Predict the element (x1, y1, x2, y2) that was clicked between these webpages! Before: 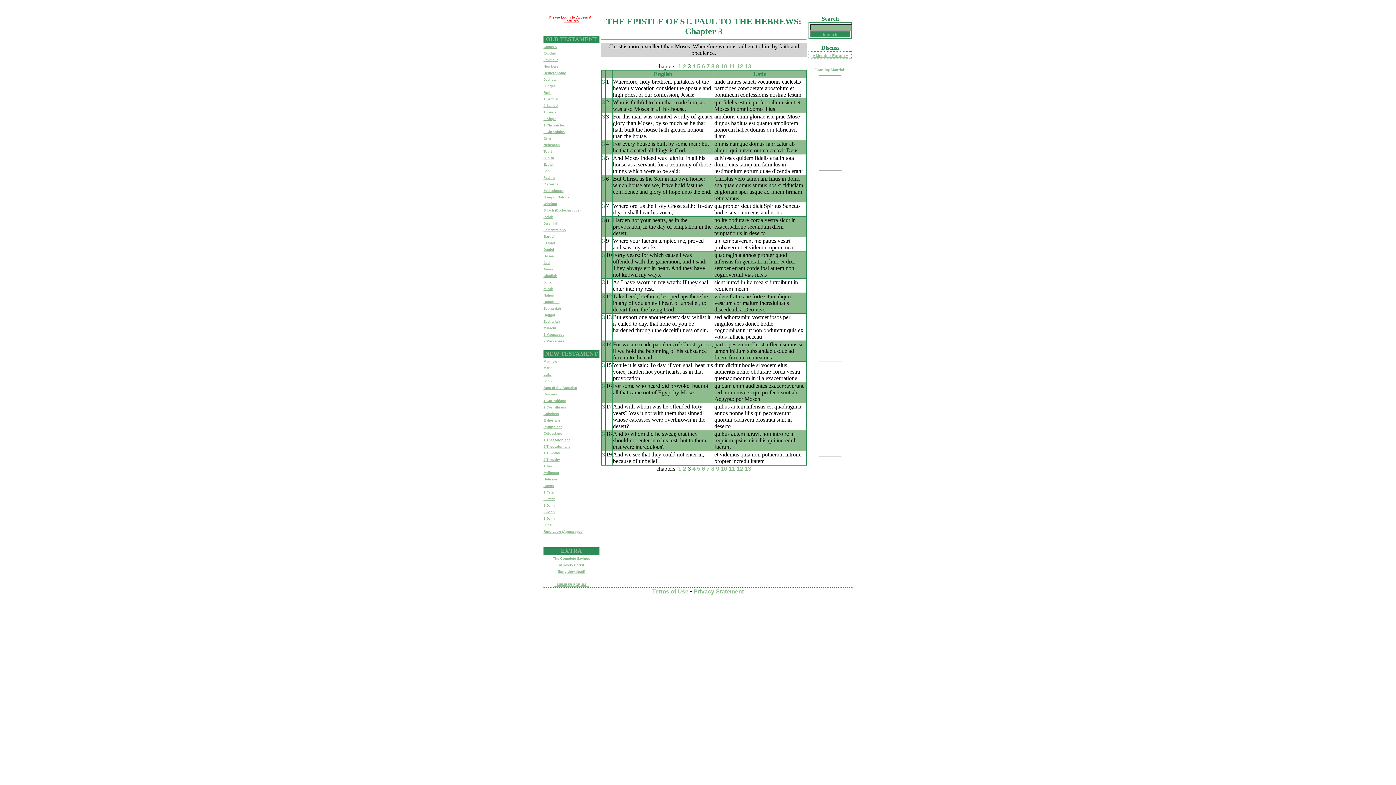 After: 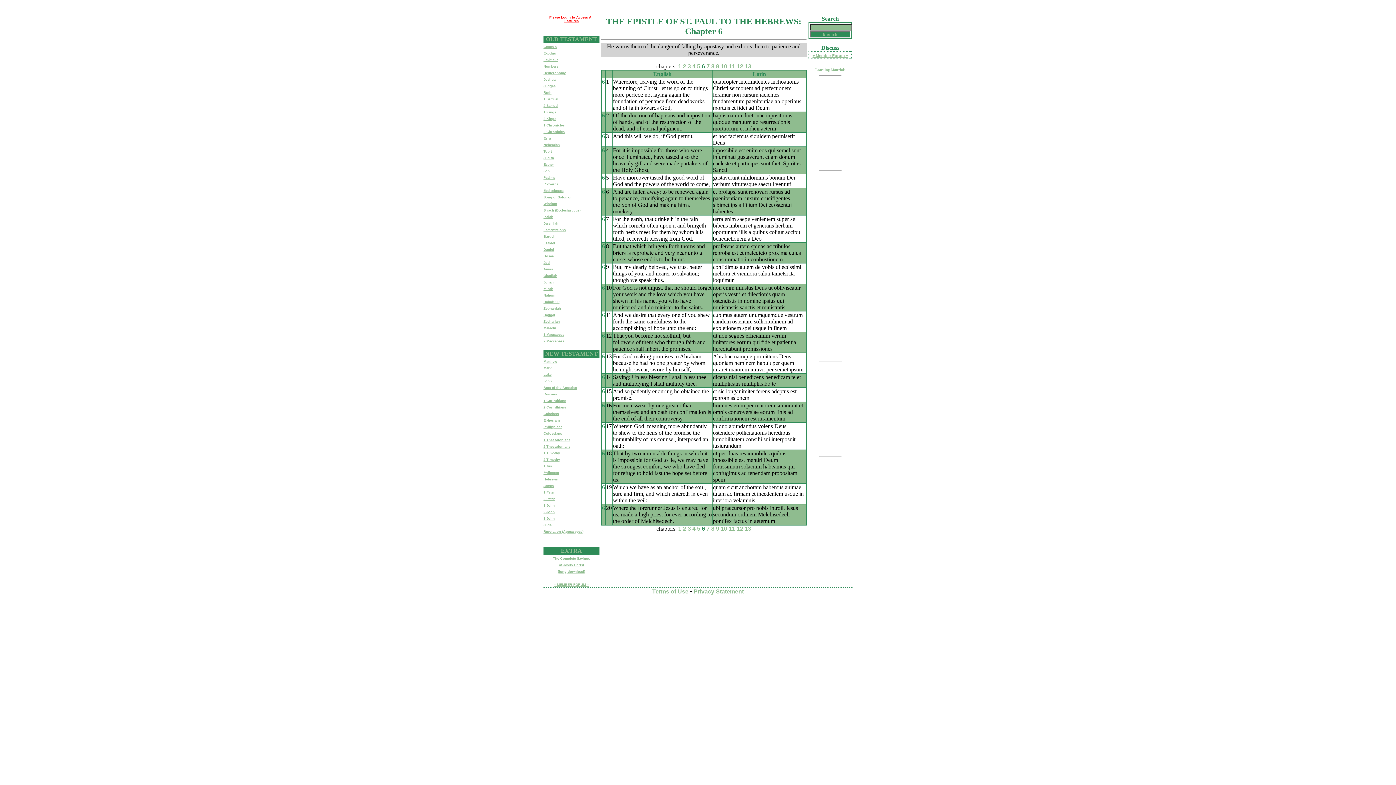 Action: bbox: (702, 63, 705, 69) label: 6